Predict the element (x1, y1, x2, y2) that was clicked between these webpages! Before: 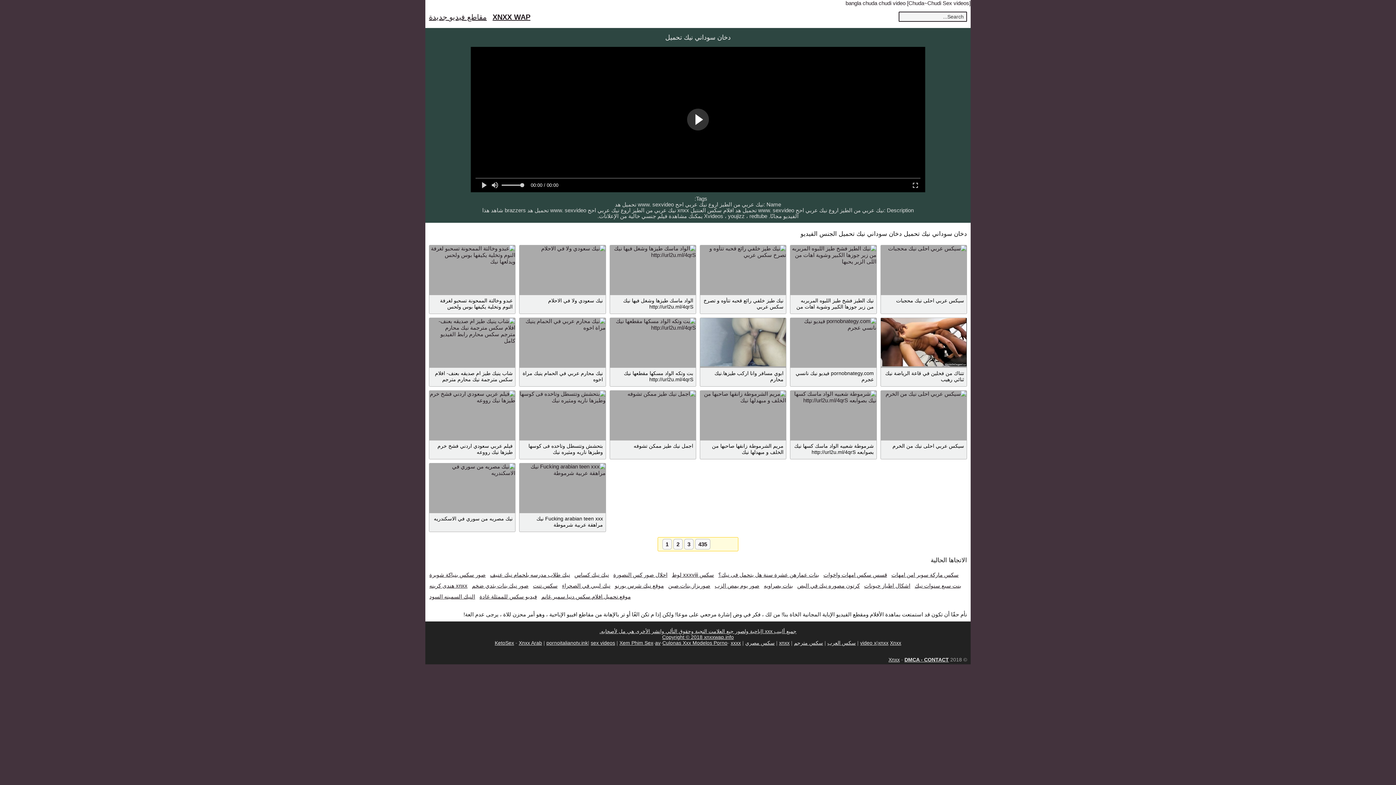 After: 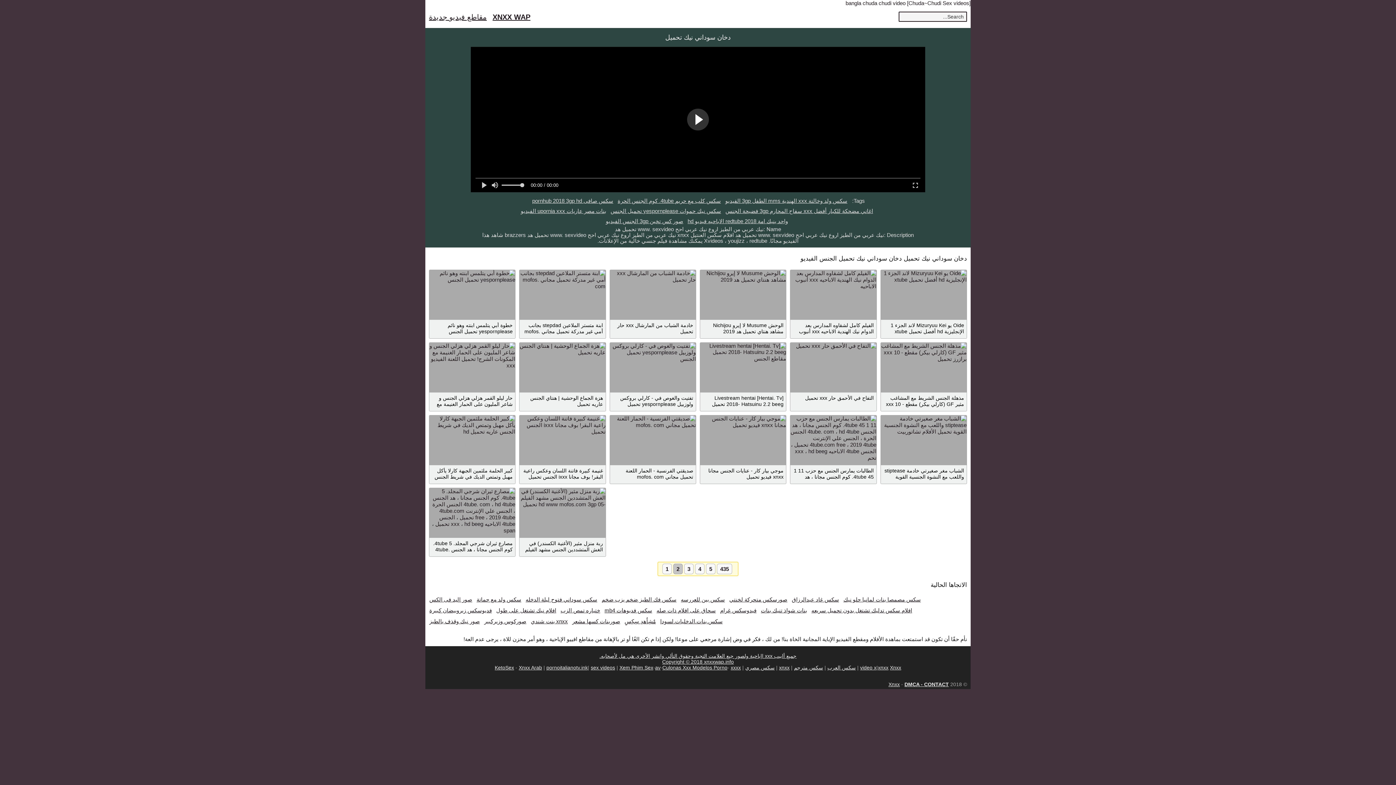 Action: label: 2 bbox: (673, 539, 682, 549)